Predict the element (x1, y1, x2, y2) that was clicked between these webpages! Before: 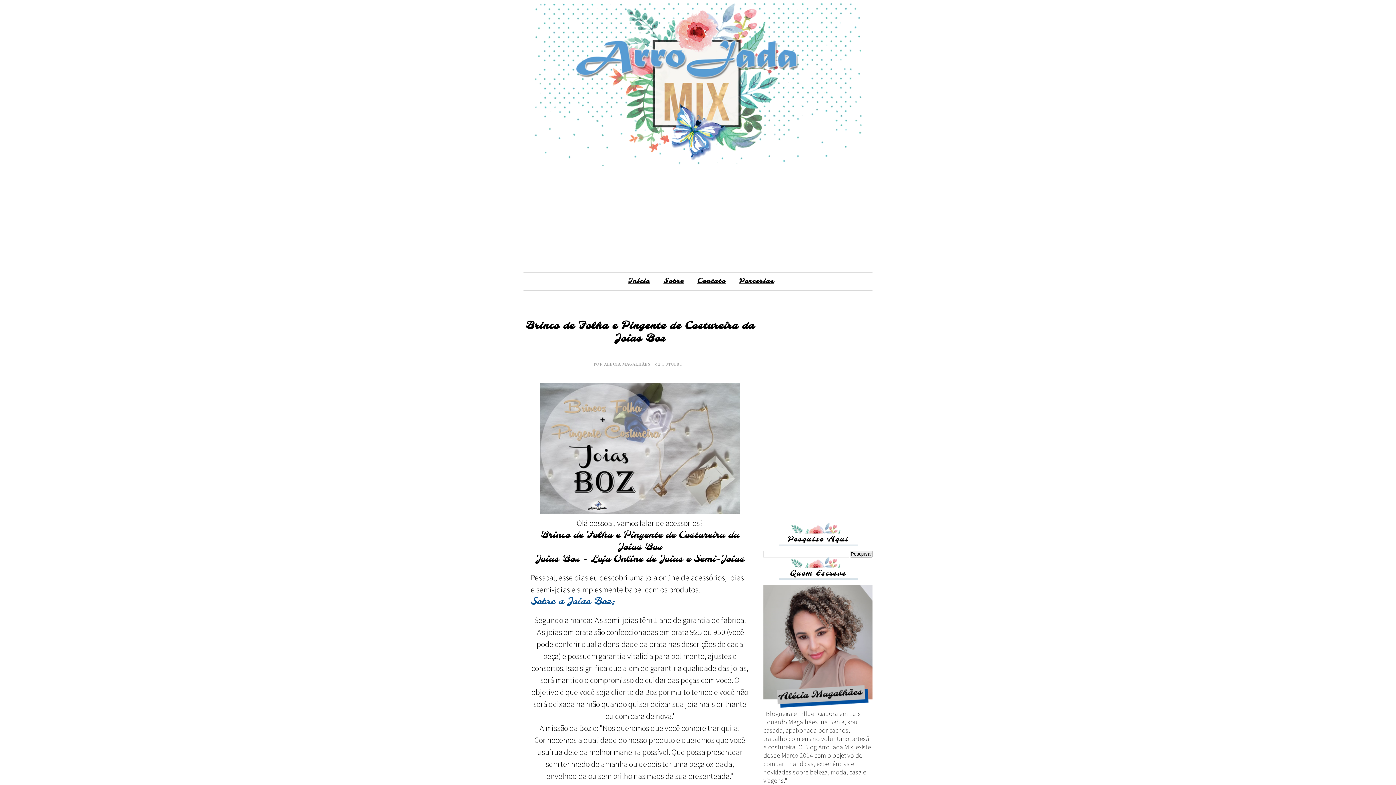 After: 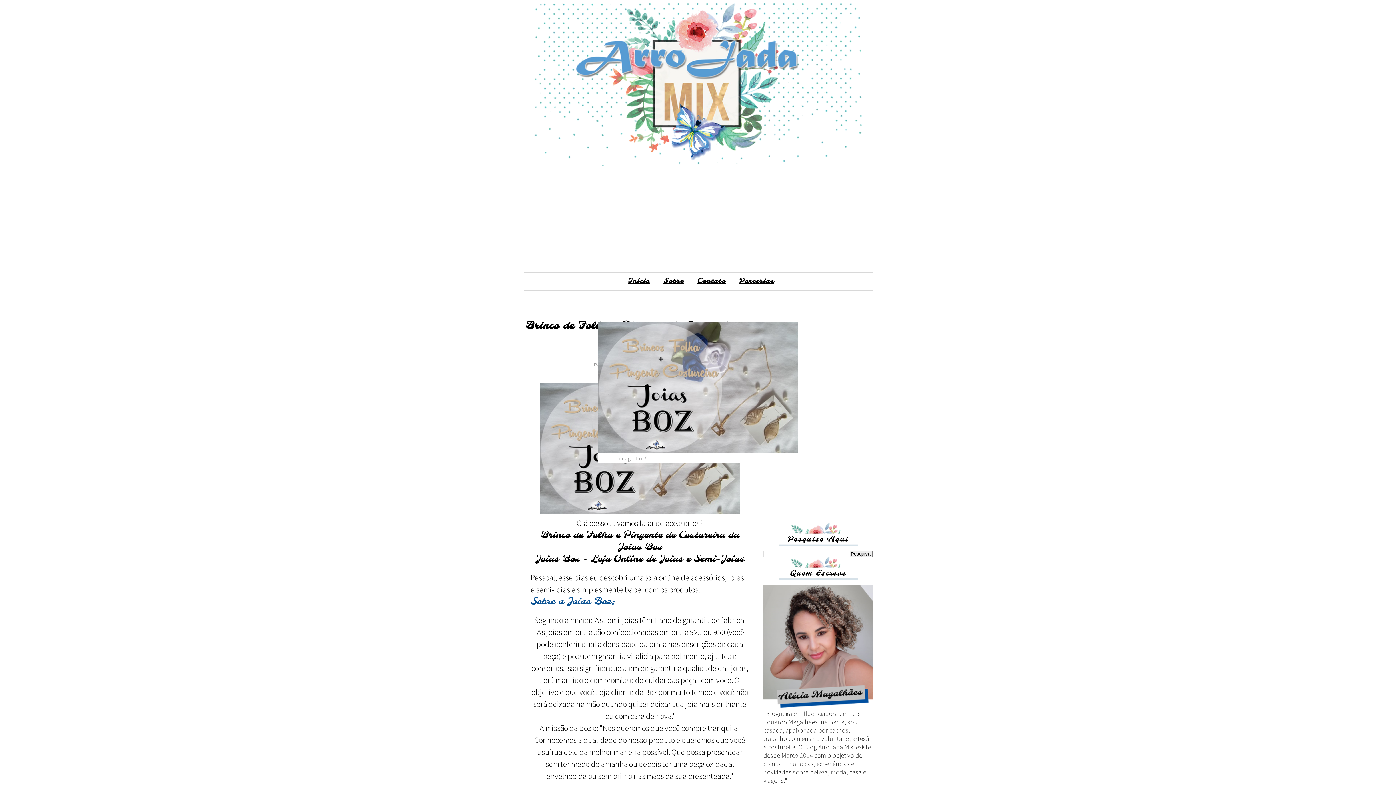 Action: bbox: (540, 506, 740, 516)